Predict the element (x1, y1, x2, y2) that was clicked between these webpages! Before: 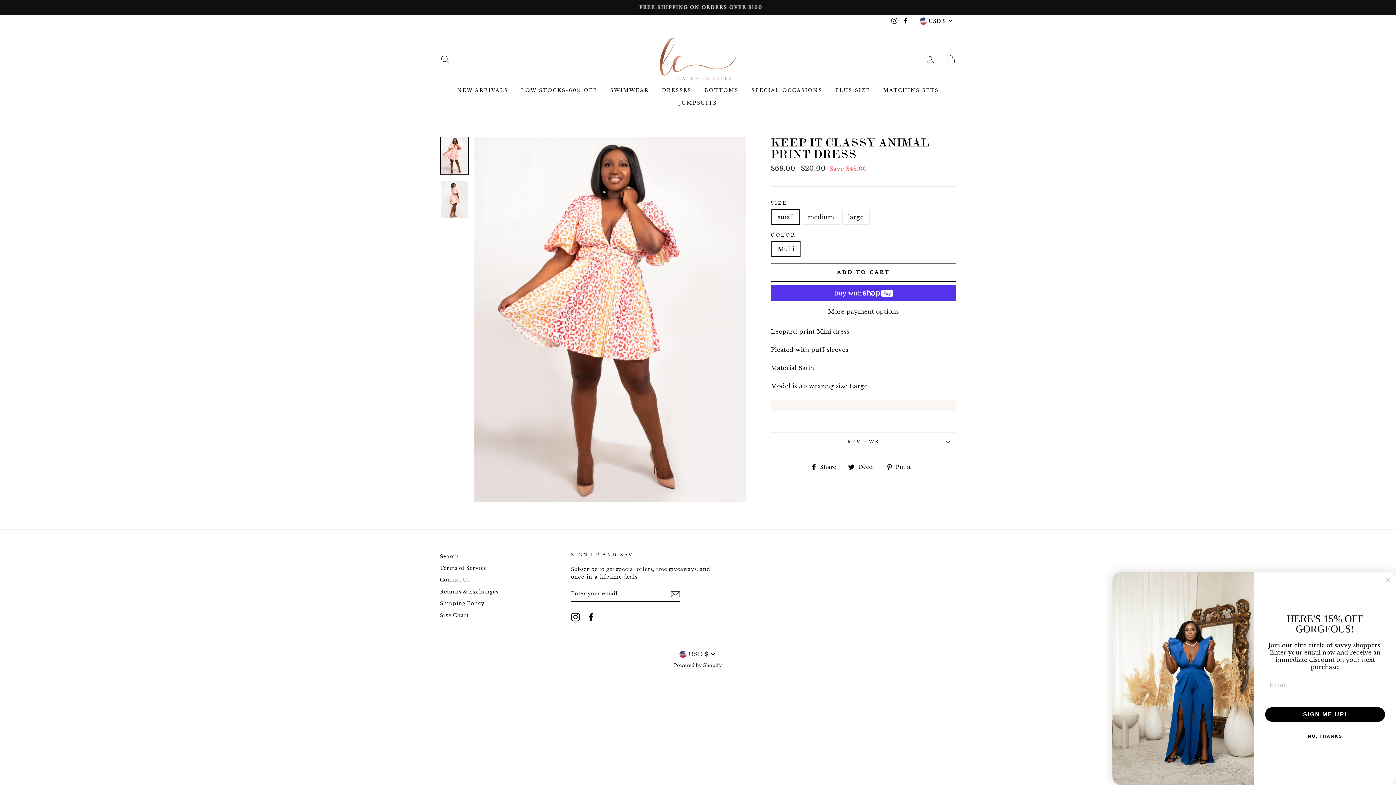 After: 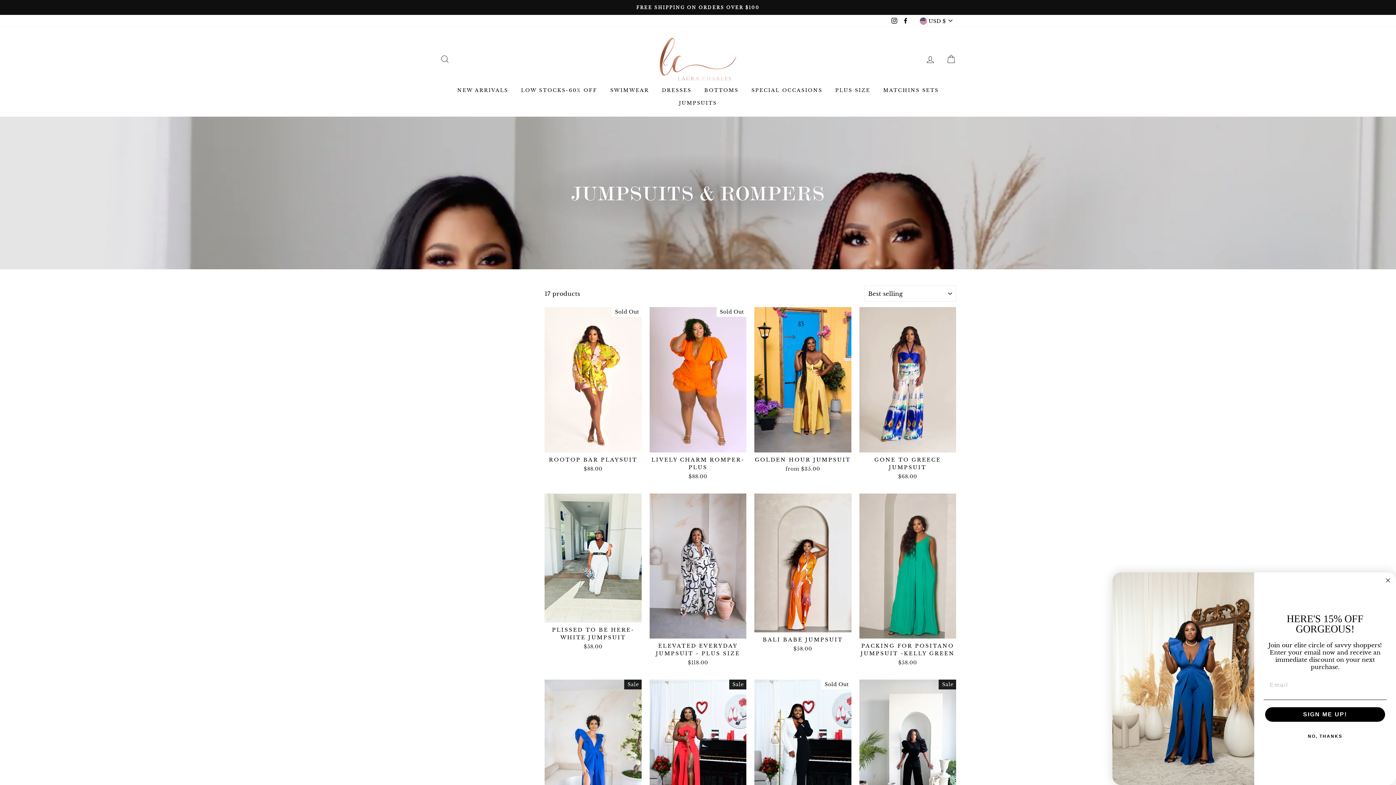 Action: label: JUMPSUITS bbox: (673, 96, 722, 109)